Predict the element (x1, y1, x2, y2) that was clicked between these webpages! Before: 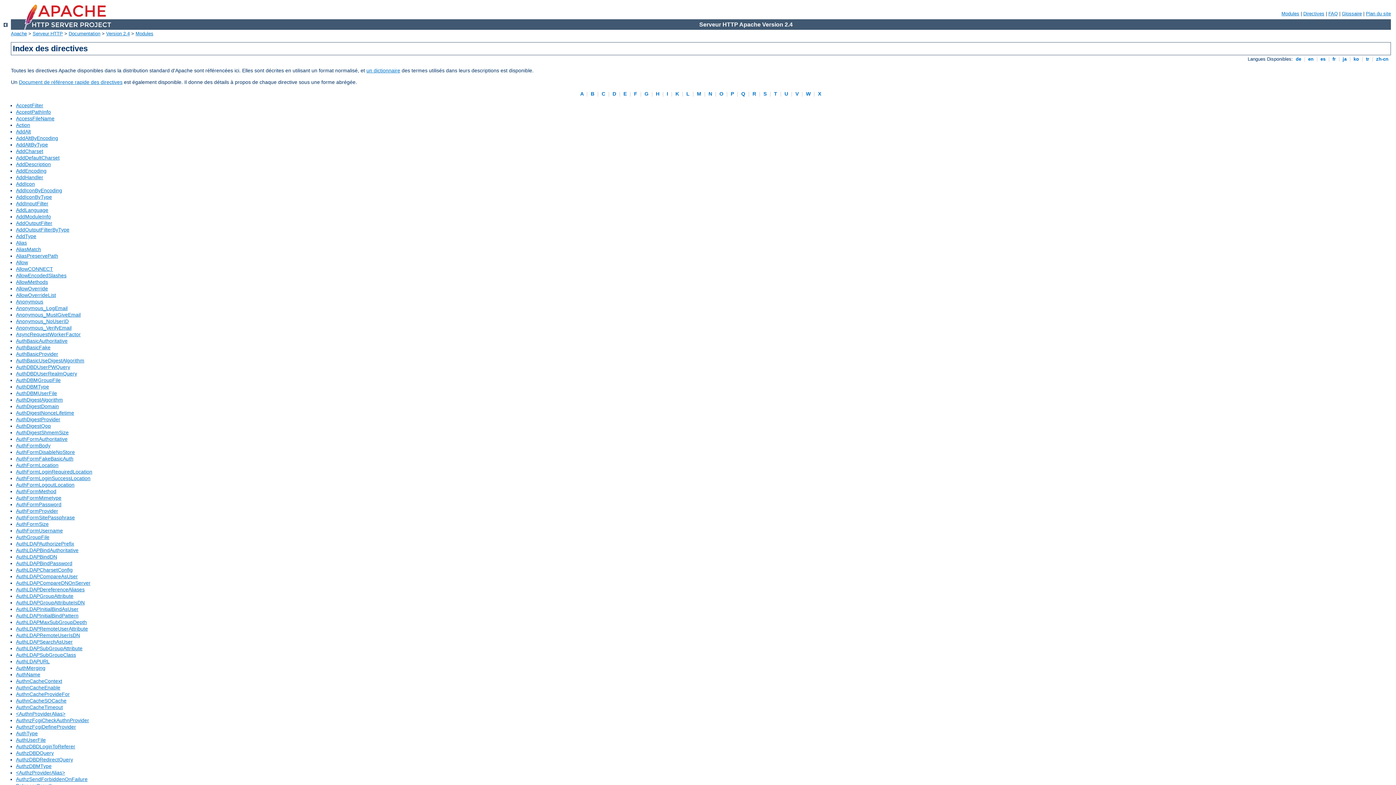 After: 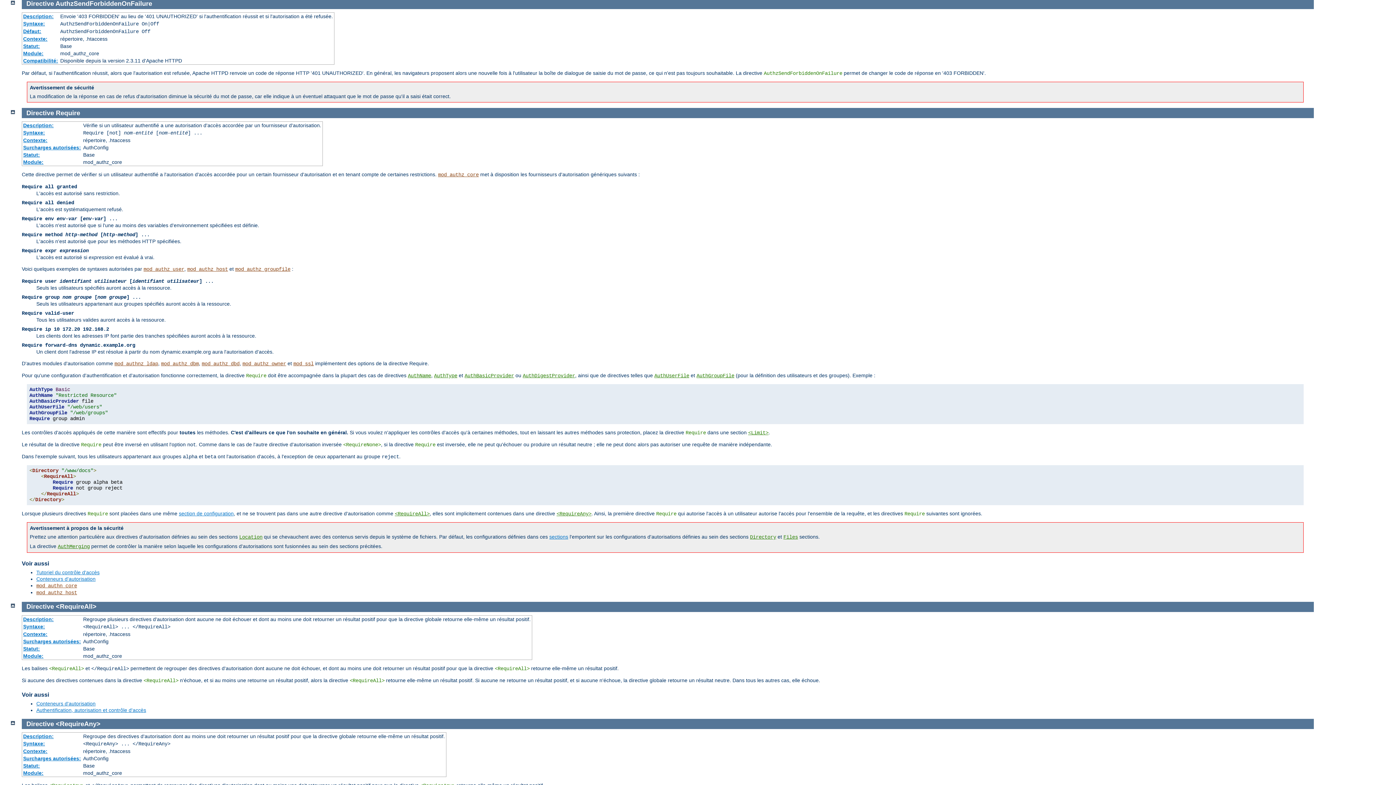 Action: bbox: (16, 776, 87, 782) label: AuthzSendForbiddenOnFailure